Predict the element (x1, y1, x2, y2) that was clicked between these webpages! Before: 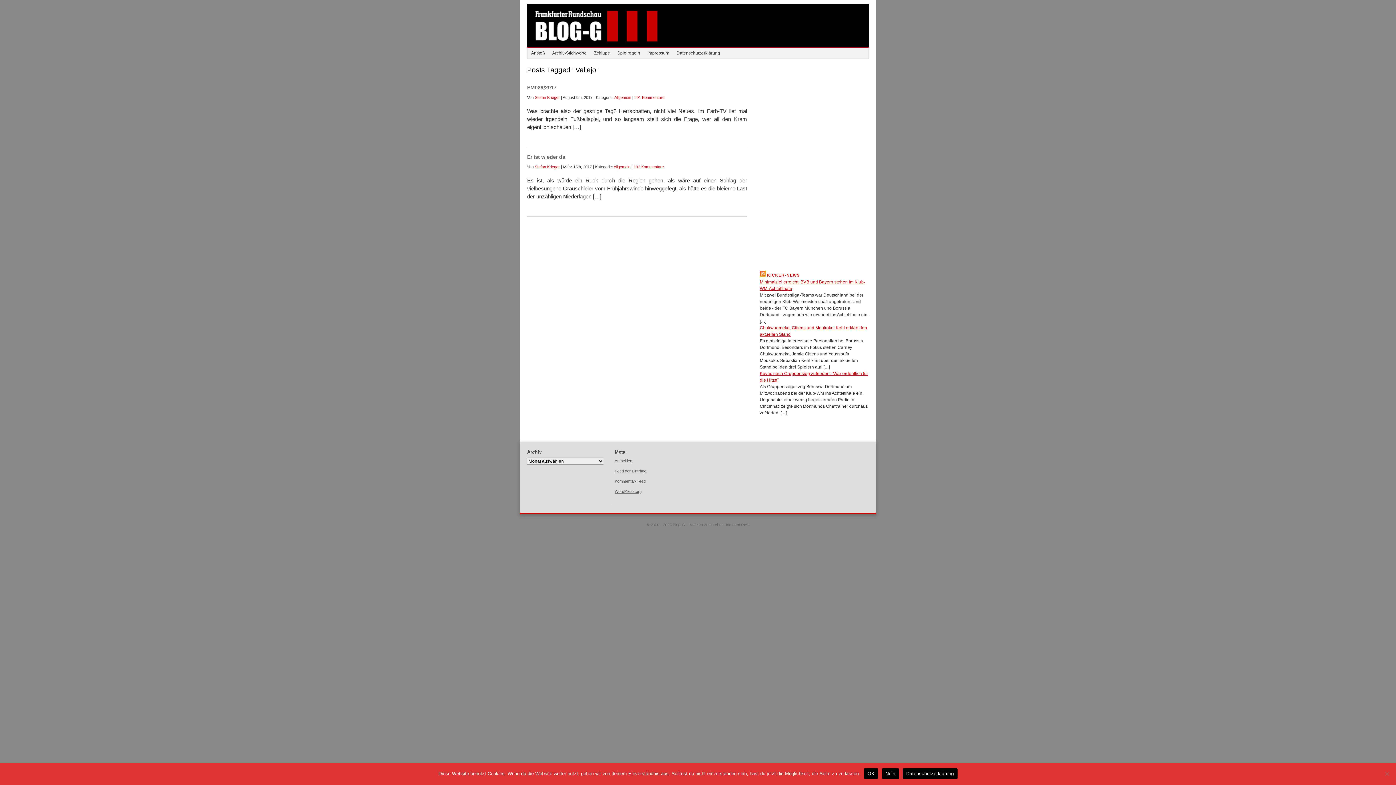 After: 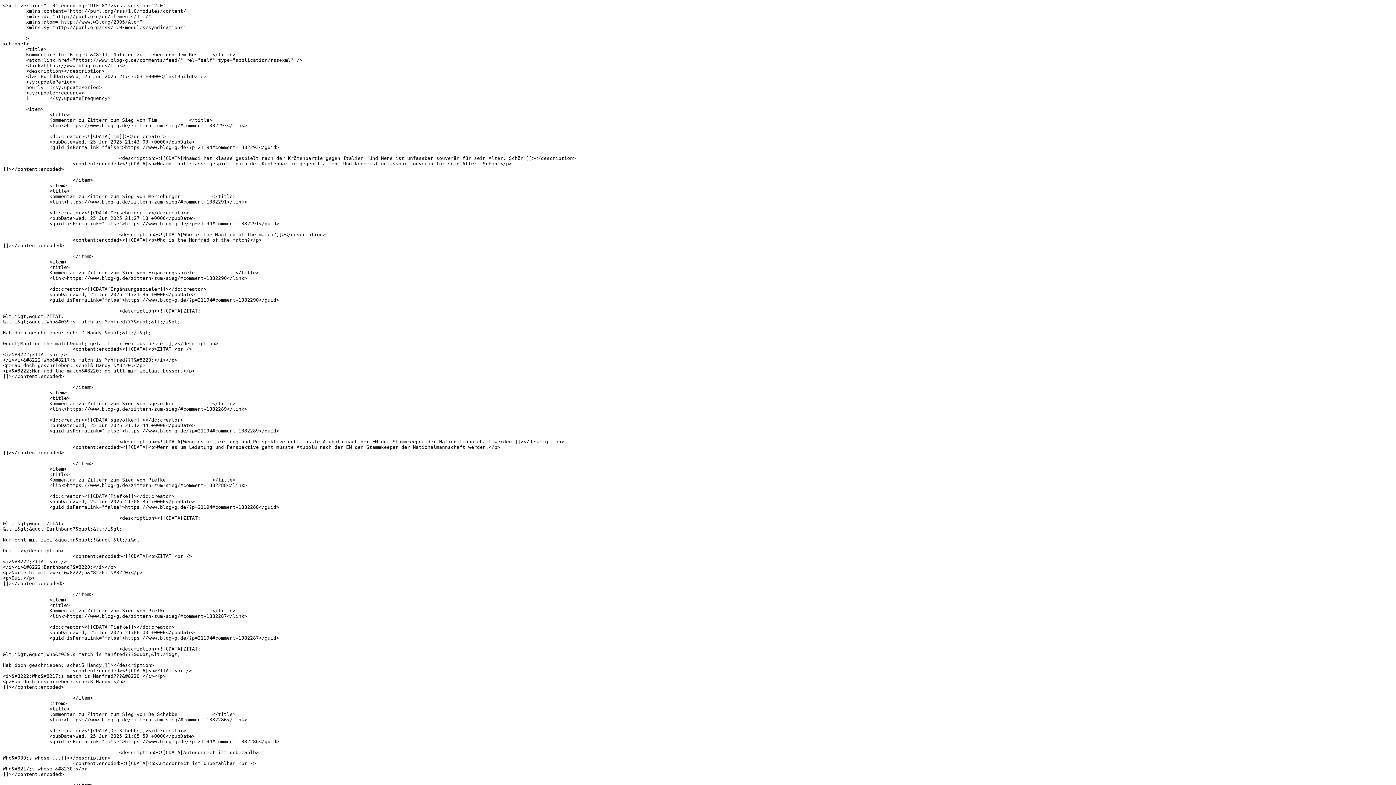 Action: bbox: (614, 479, 645, 483) label: Kommentar-Feed